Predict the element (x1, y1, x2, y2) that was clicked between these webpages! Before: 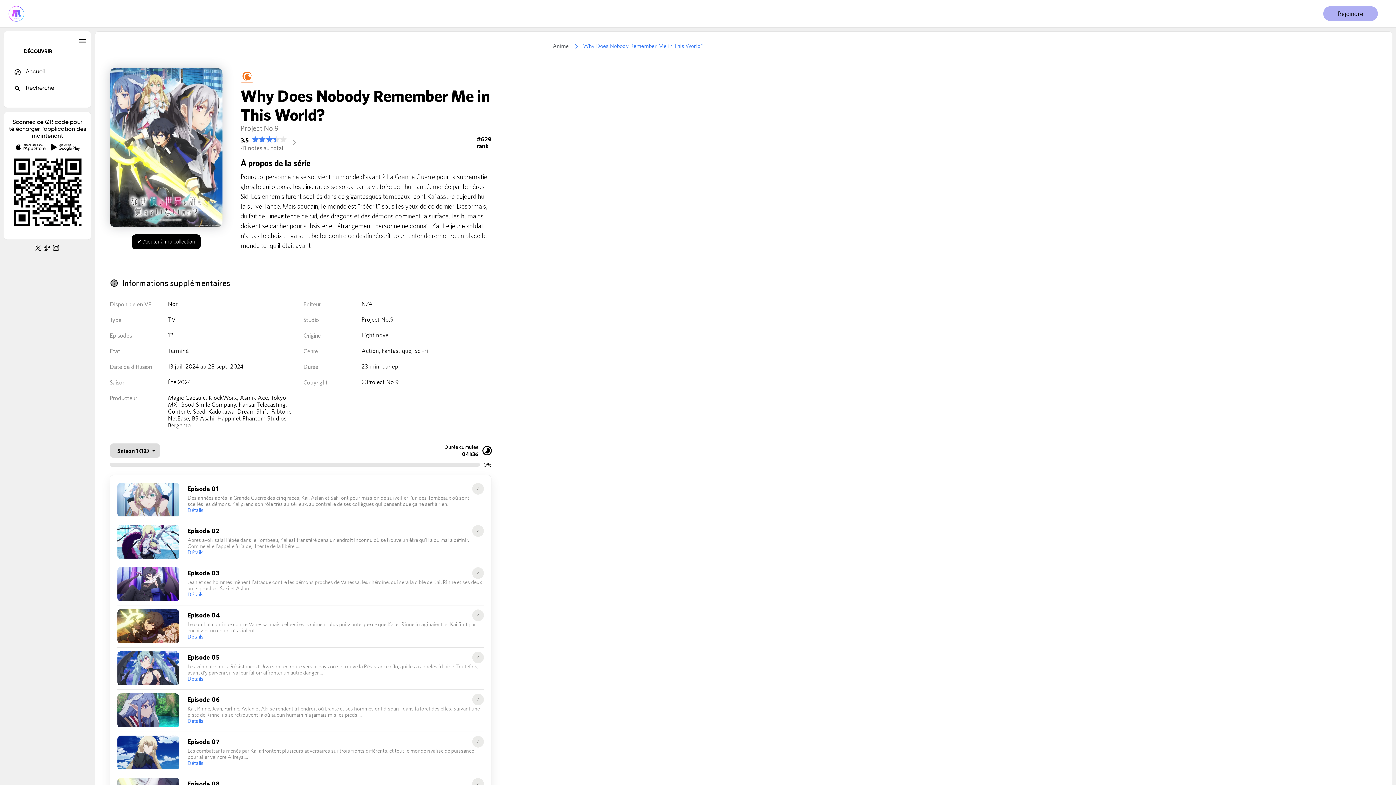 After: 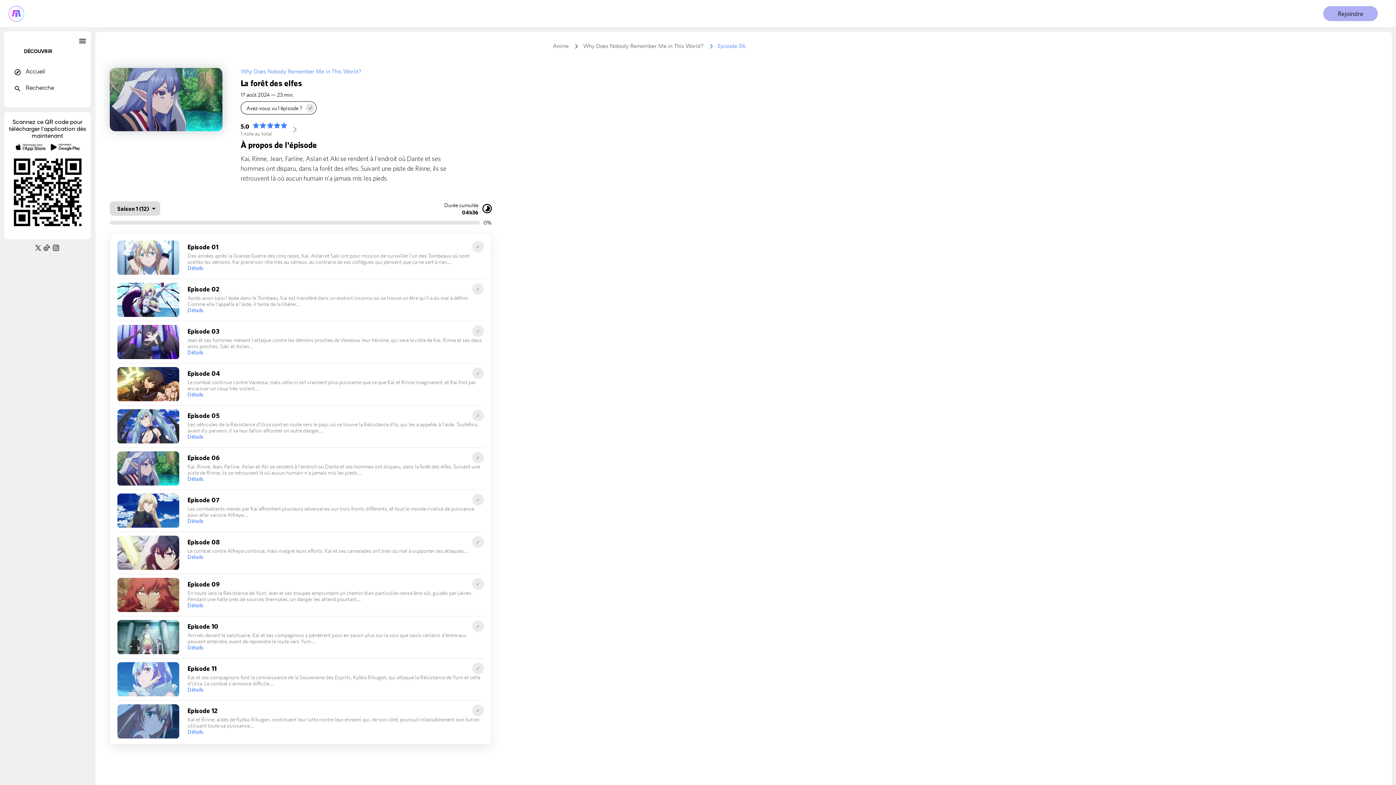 Action: label: Détails bbox: (187, 718, 484, 724)